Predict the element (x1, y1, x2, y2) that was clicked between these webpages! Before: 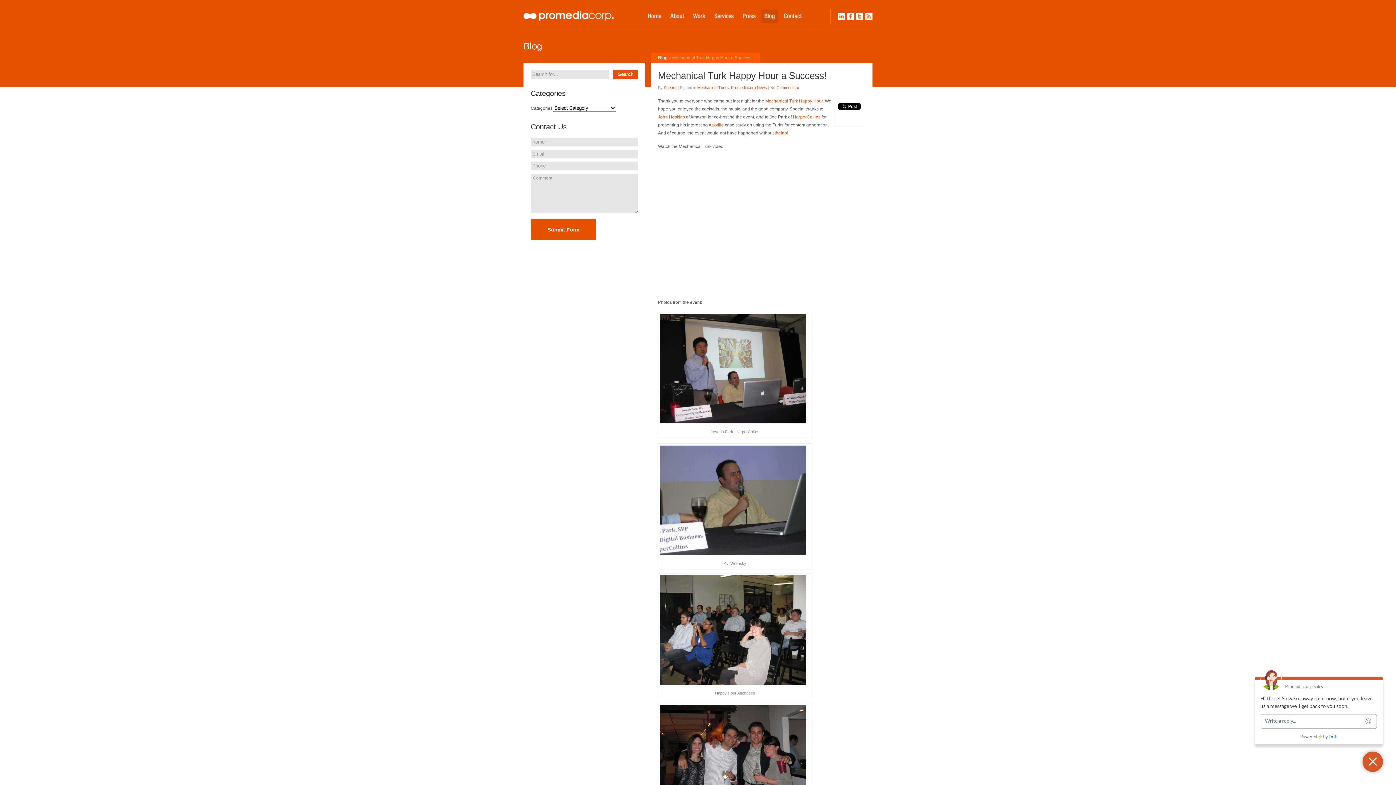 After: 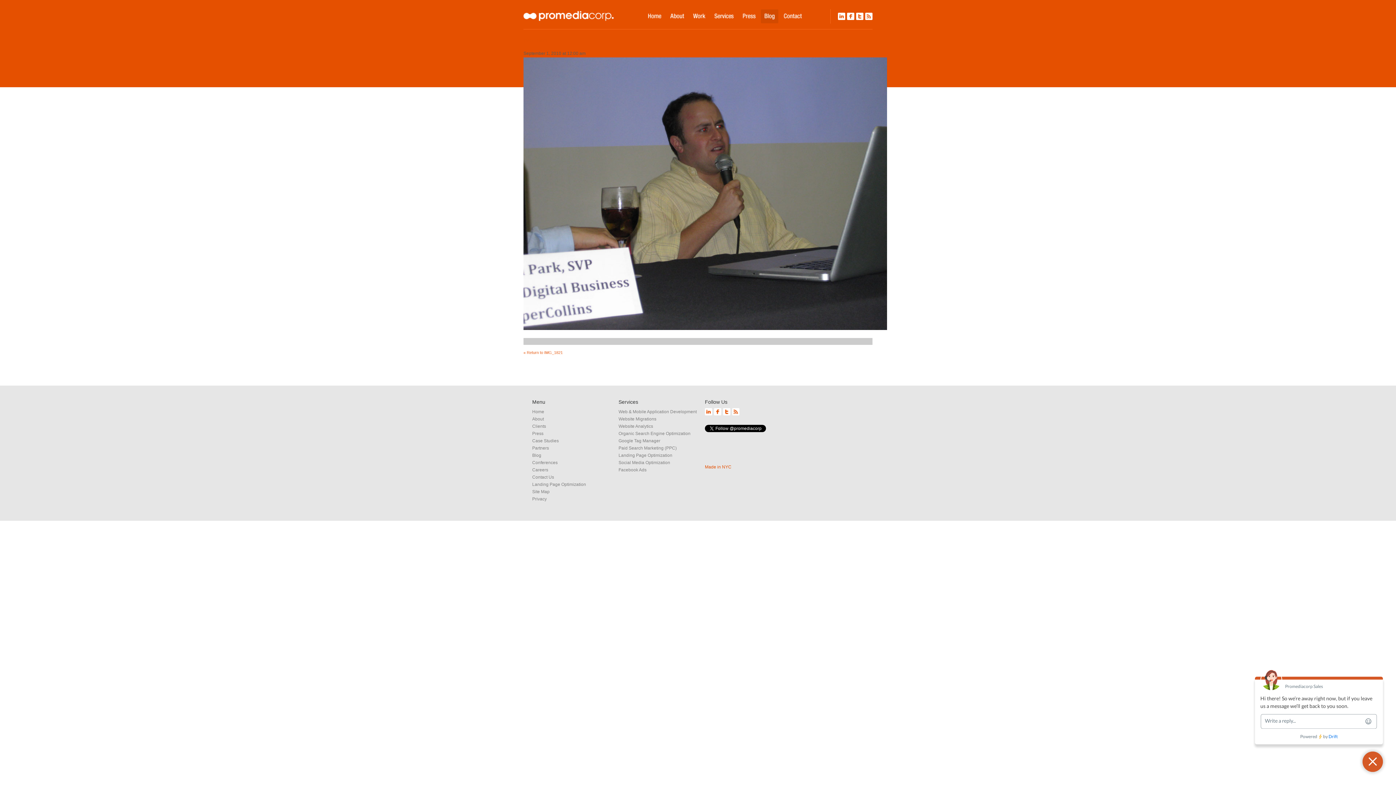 Action: bbox: (660, 553, 806, 558)